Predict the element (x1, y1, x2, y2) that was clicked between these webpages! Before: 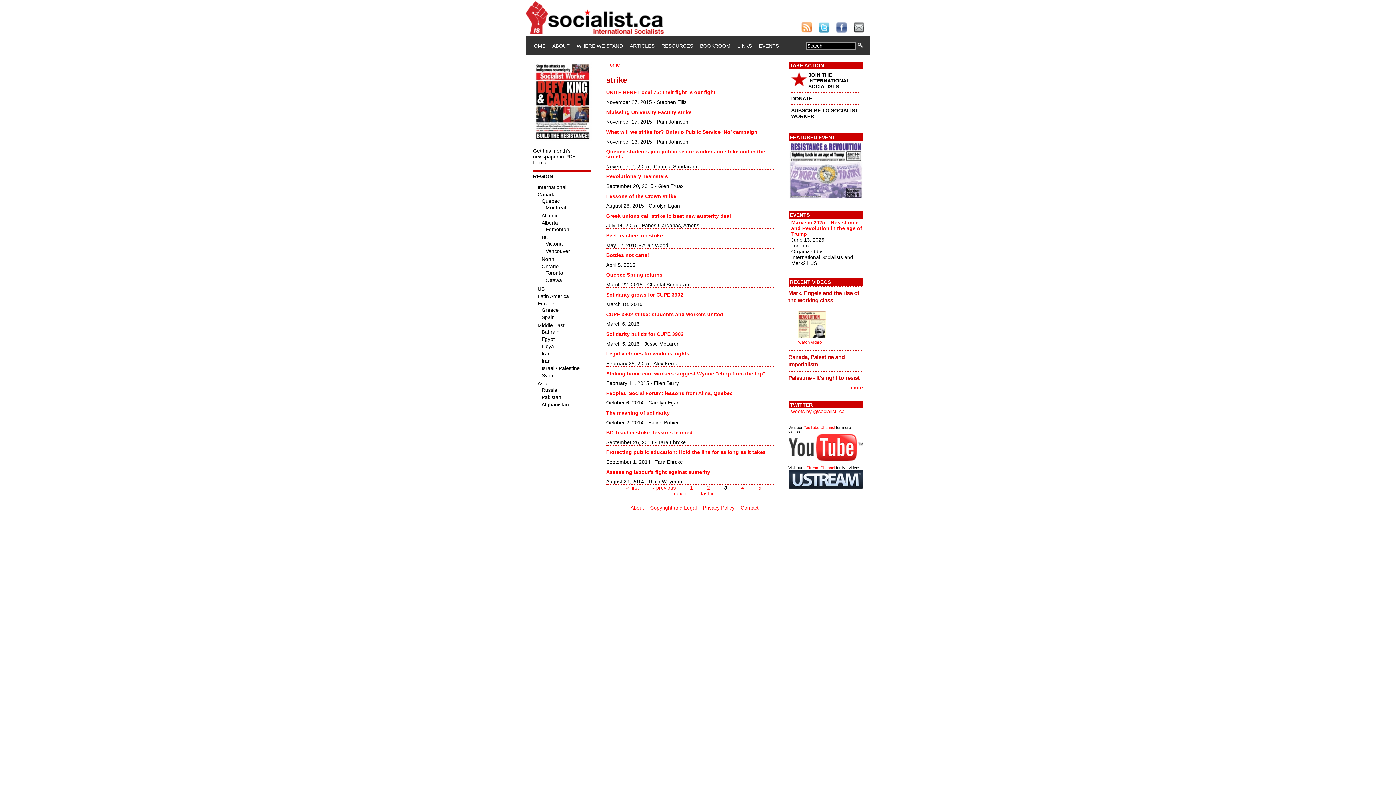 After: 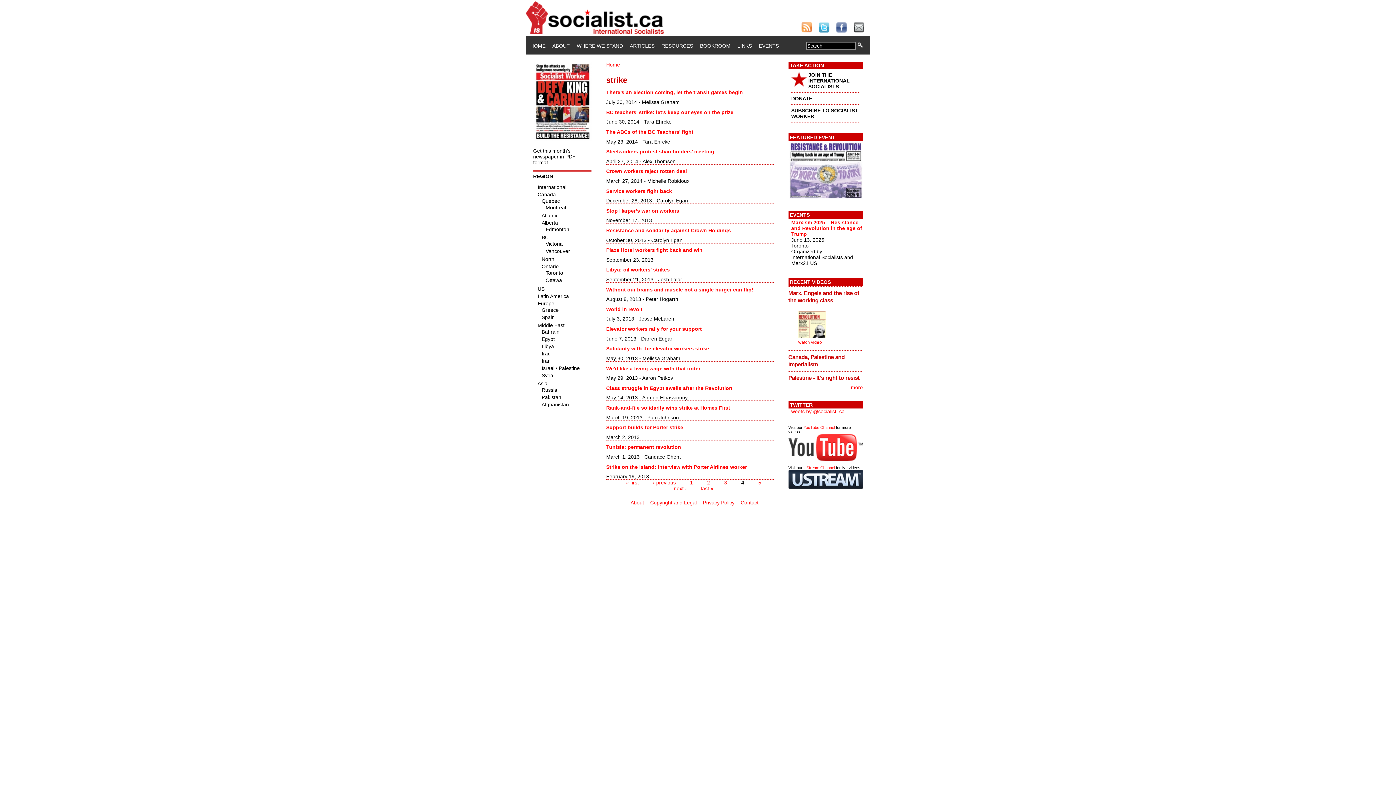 Action: label: 4 bbox: (741, 485, 744, 490)